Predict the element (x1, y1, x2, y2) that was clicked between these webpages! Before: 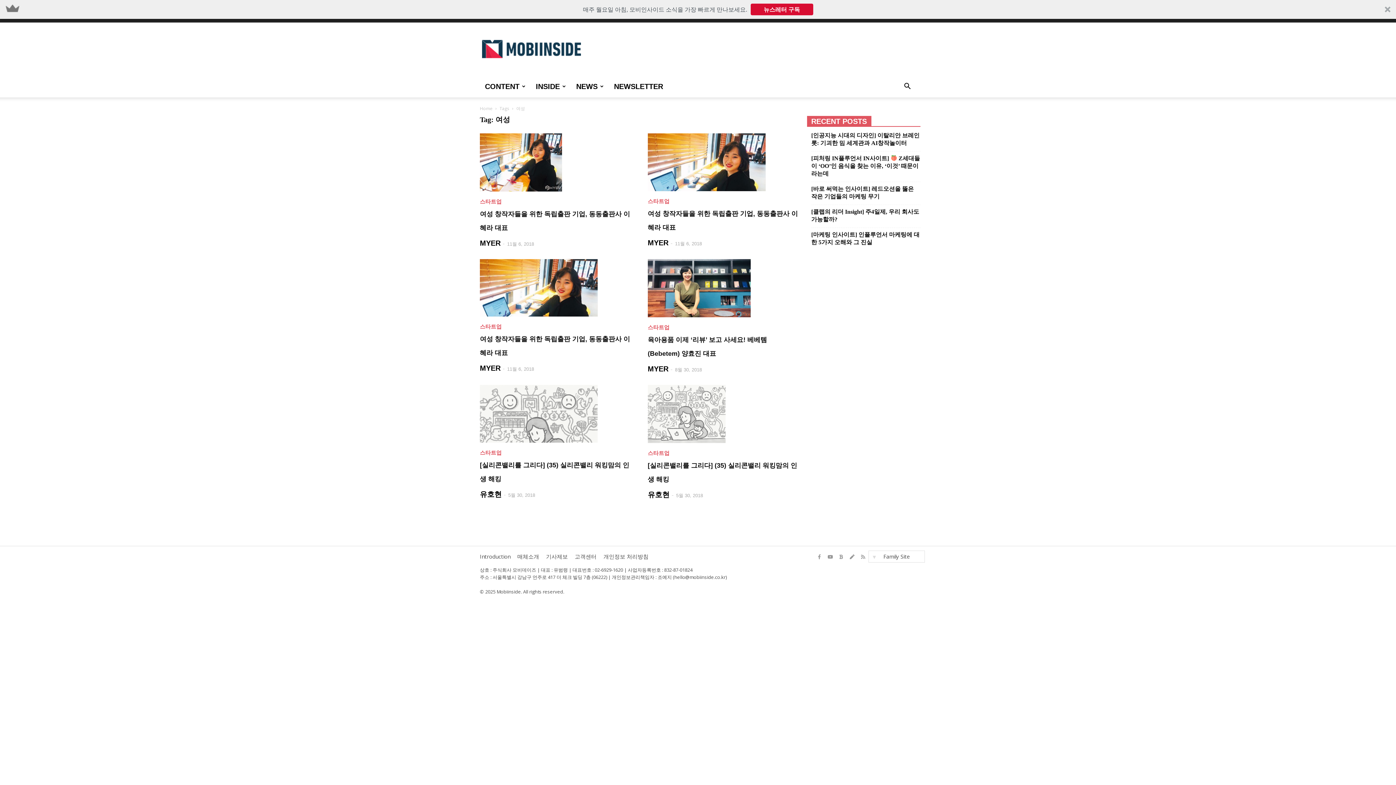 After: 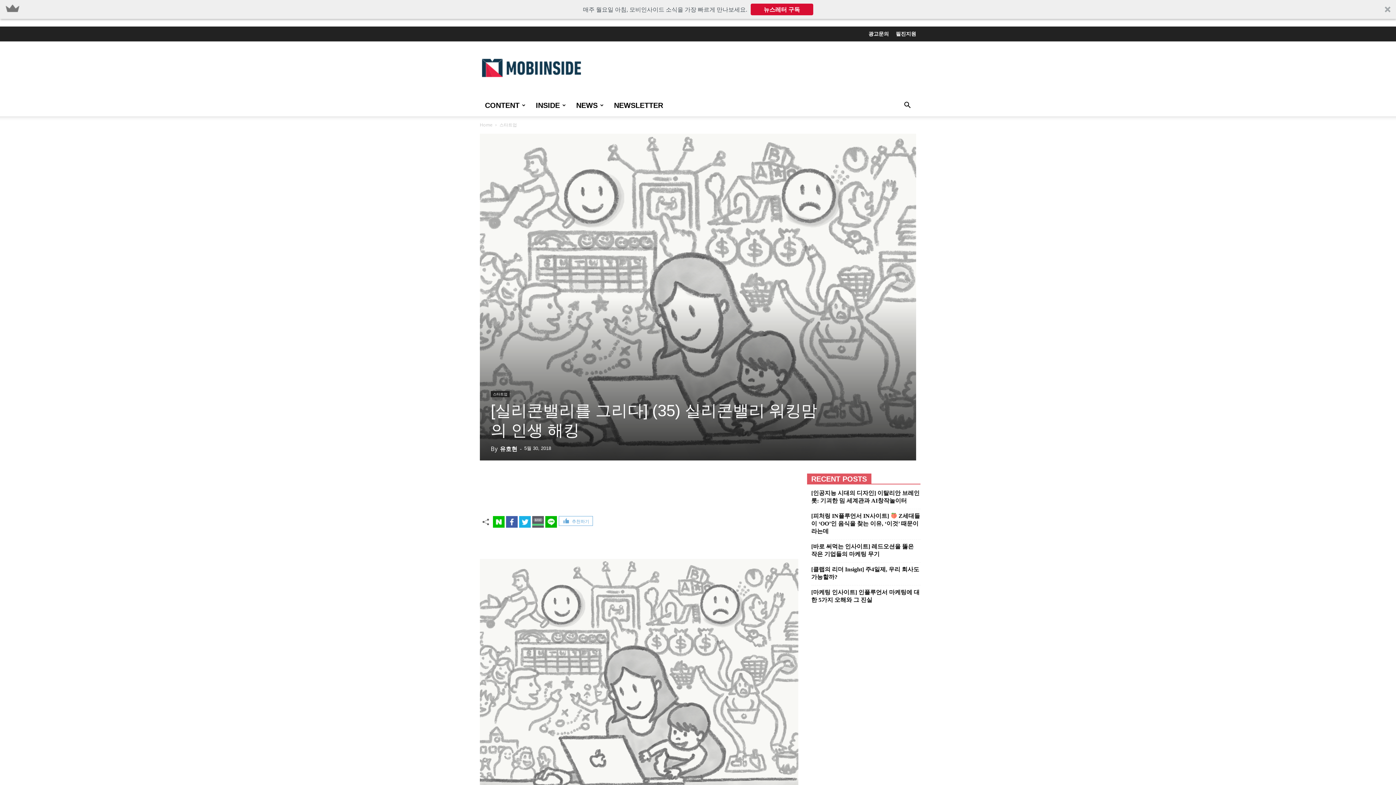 Action: bbox: (480, 385, 630, 442)